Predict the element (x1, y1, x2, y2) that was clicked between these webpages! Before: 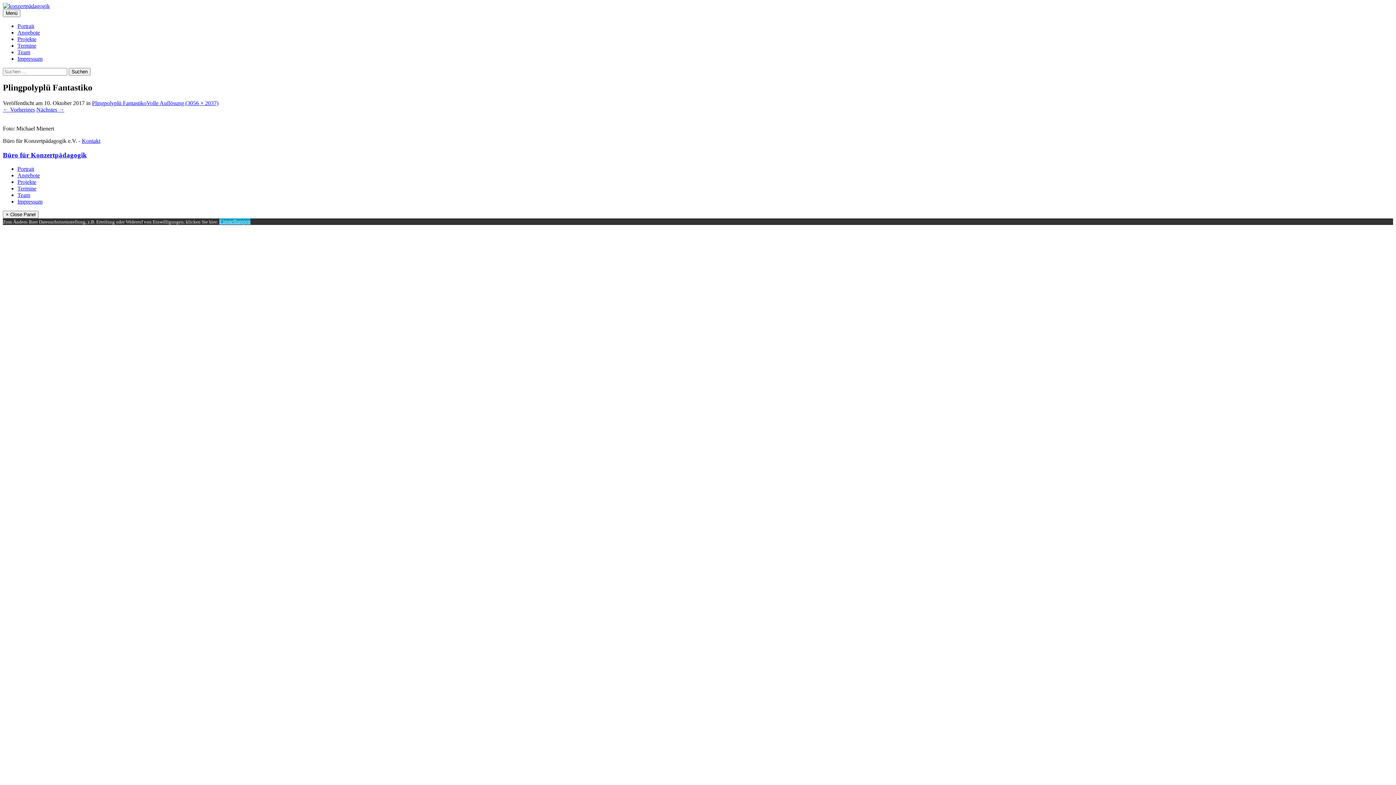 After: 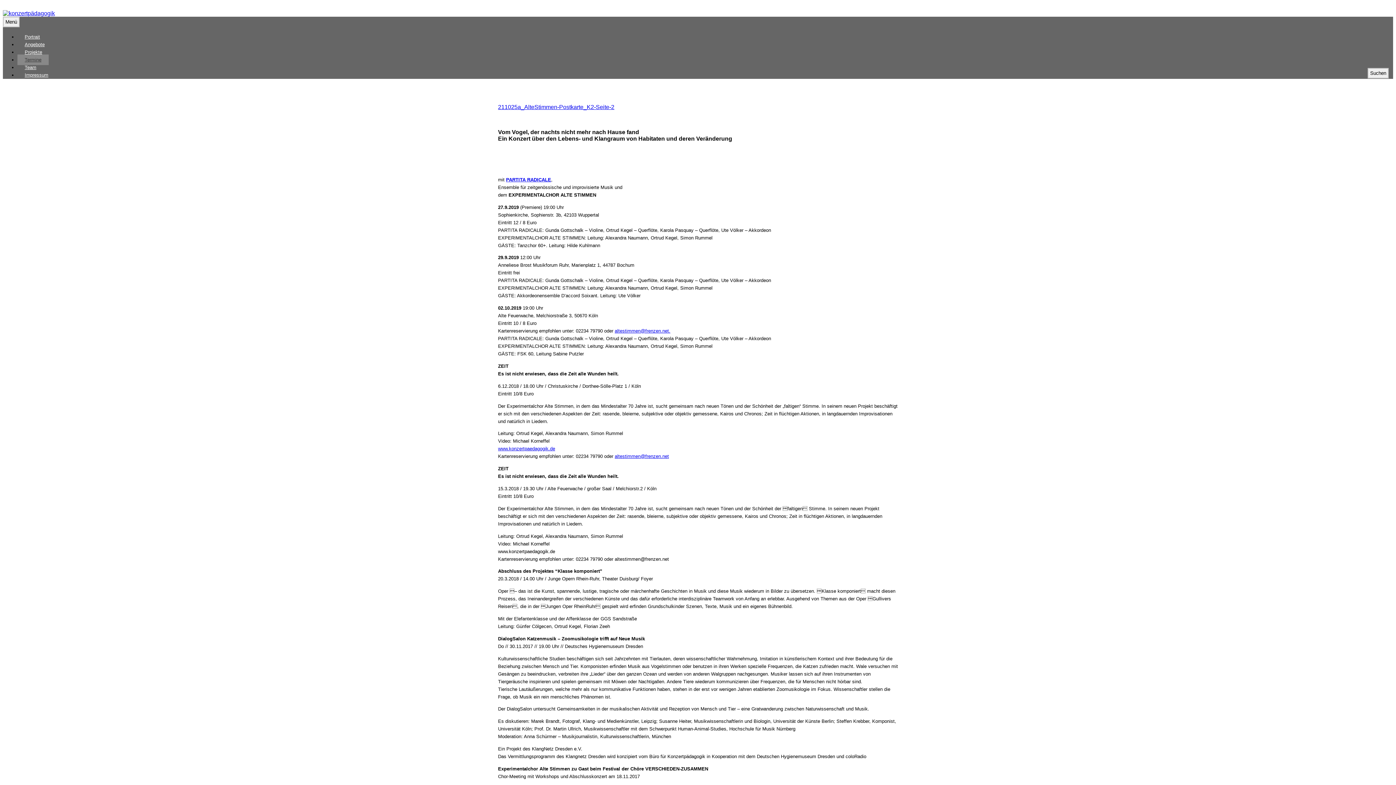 Action: label: Termine bbox: (17, 185, 36, 191)